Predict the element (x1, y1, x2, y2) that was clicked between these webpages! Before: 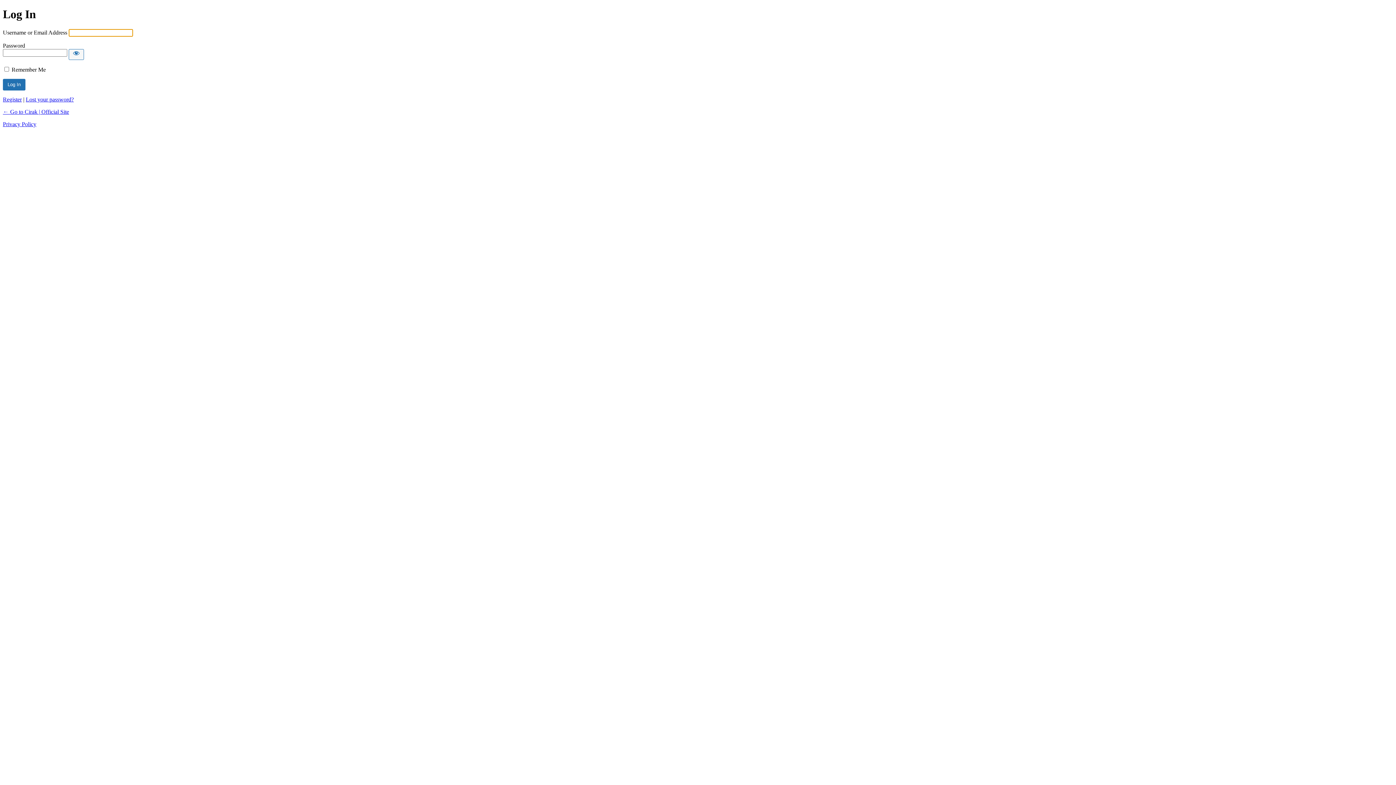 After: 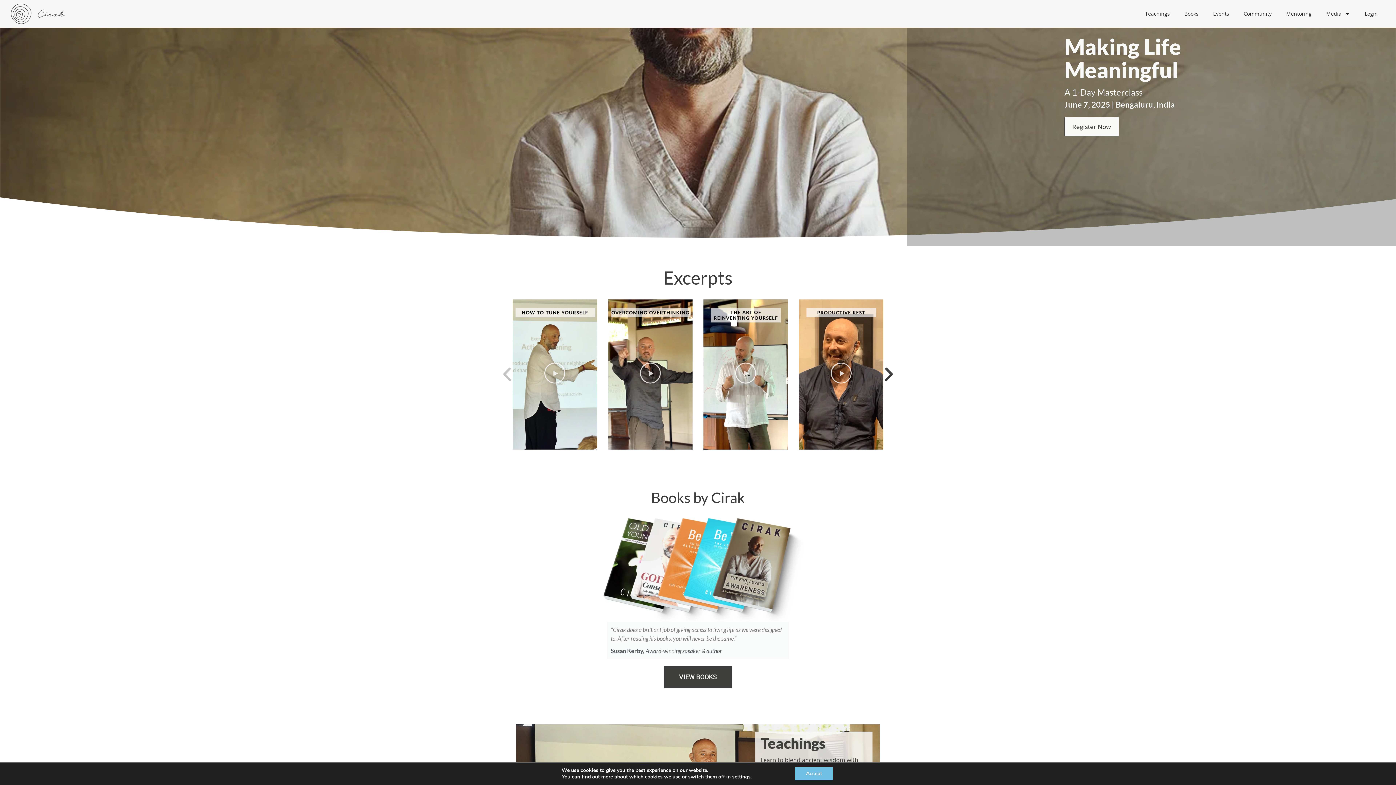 Action: label: ← Go to Cirak | Official Site bbox: (2, 108, 69, 114)